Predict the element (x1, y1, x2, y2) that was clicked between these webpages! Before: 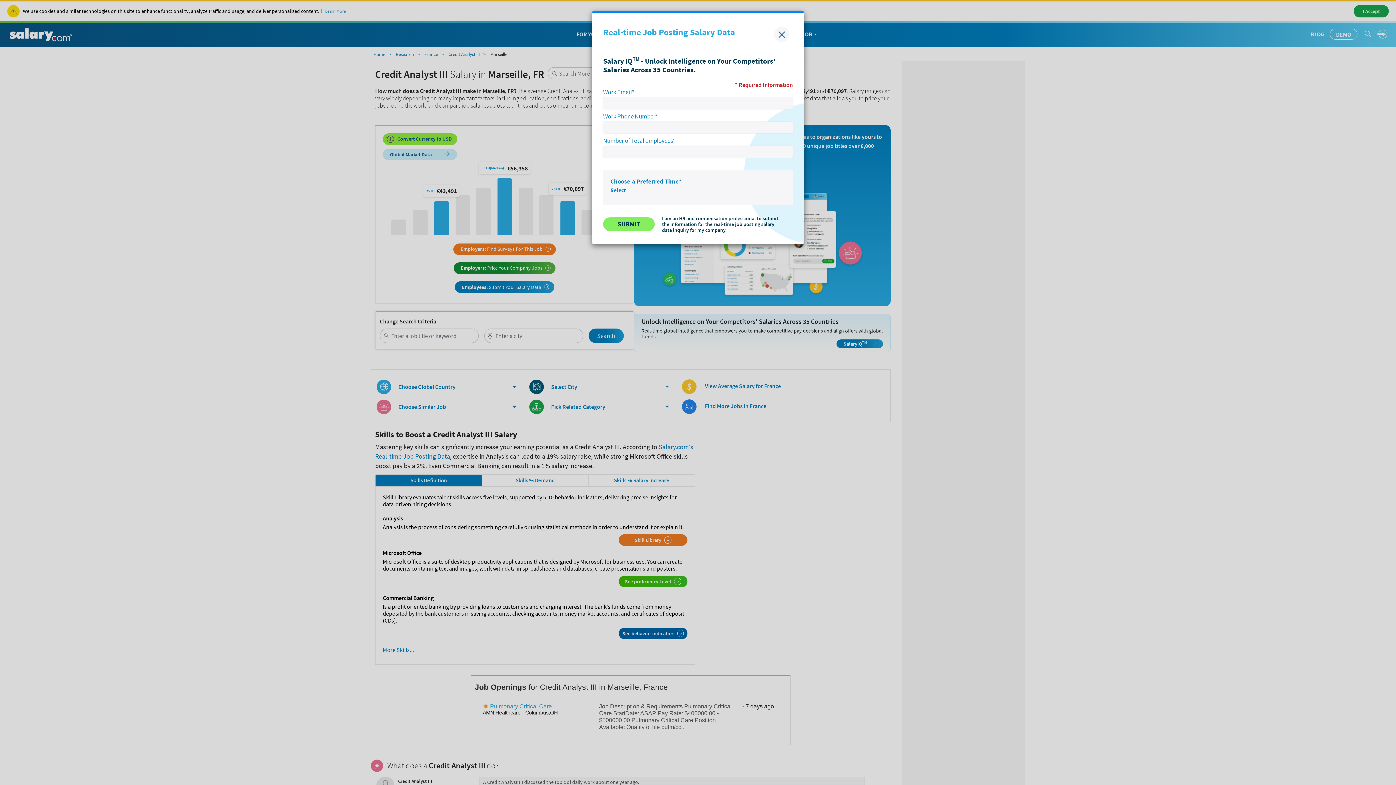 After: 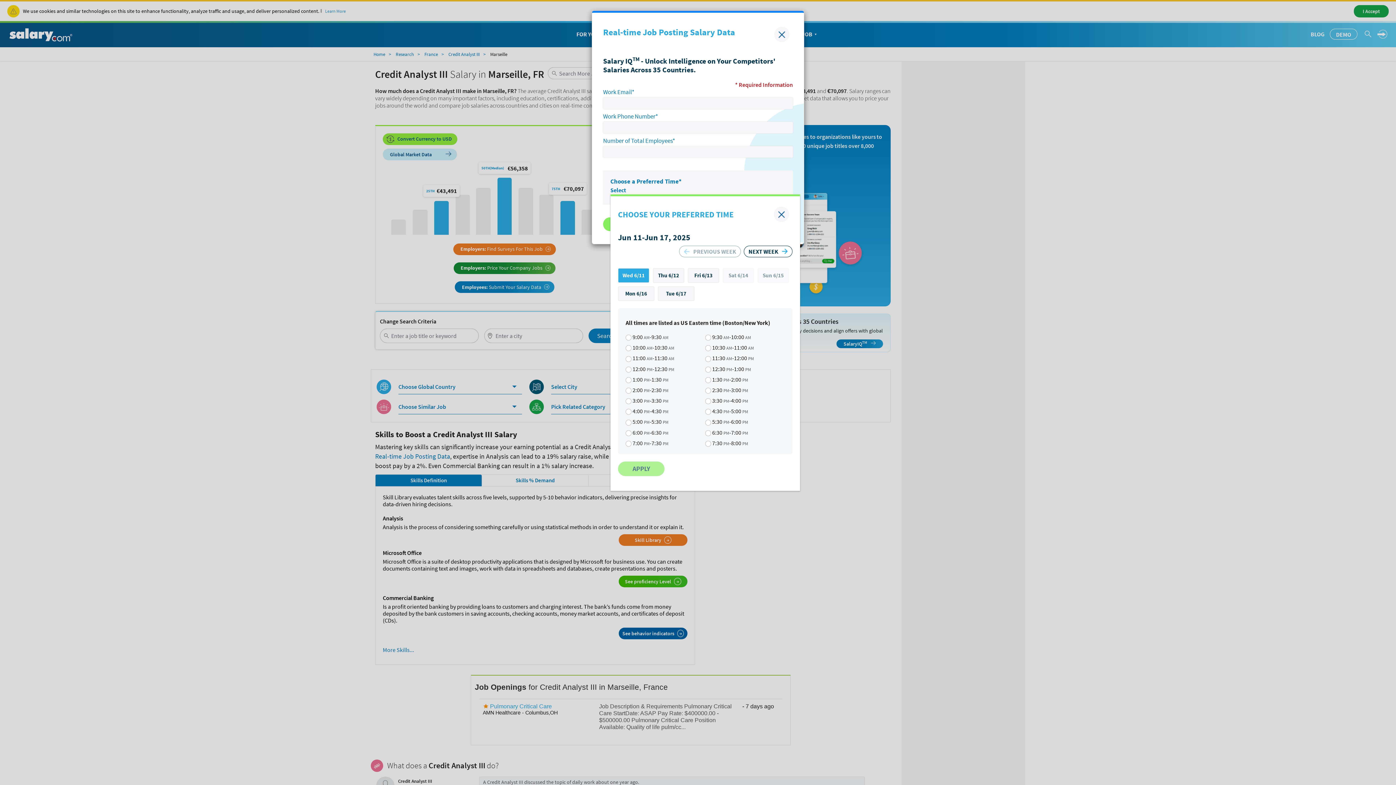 Action: bbox: (610, 186, 626, 193) label: Select